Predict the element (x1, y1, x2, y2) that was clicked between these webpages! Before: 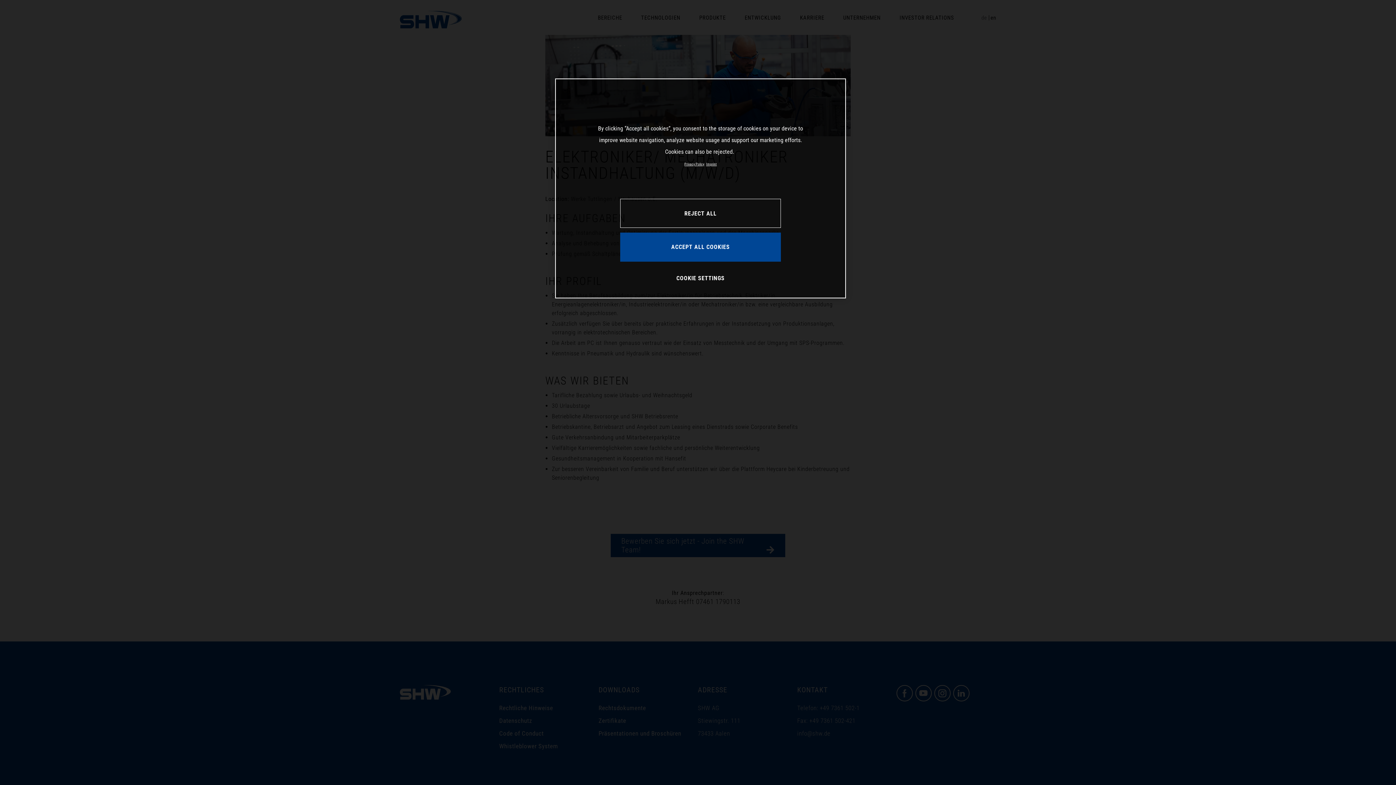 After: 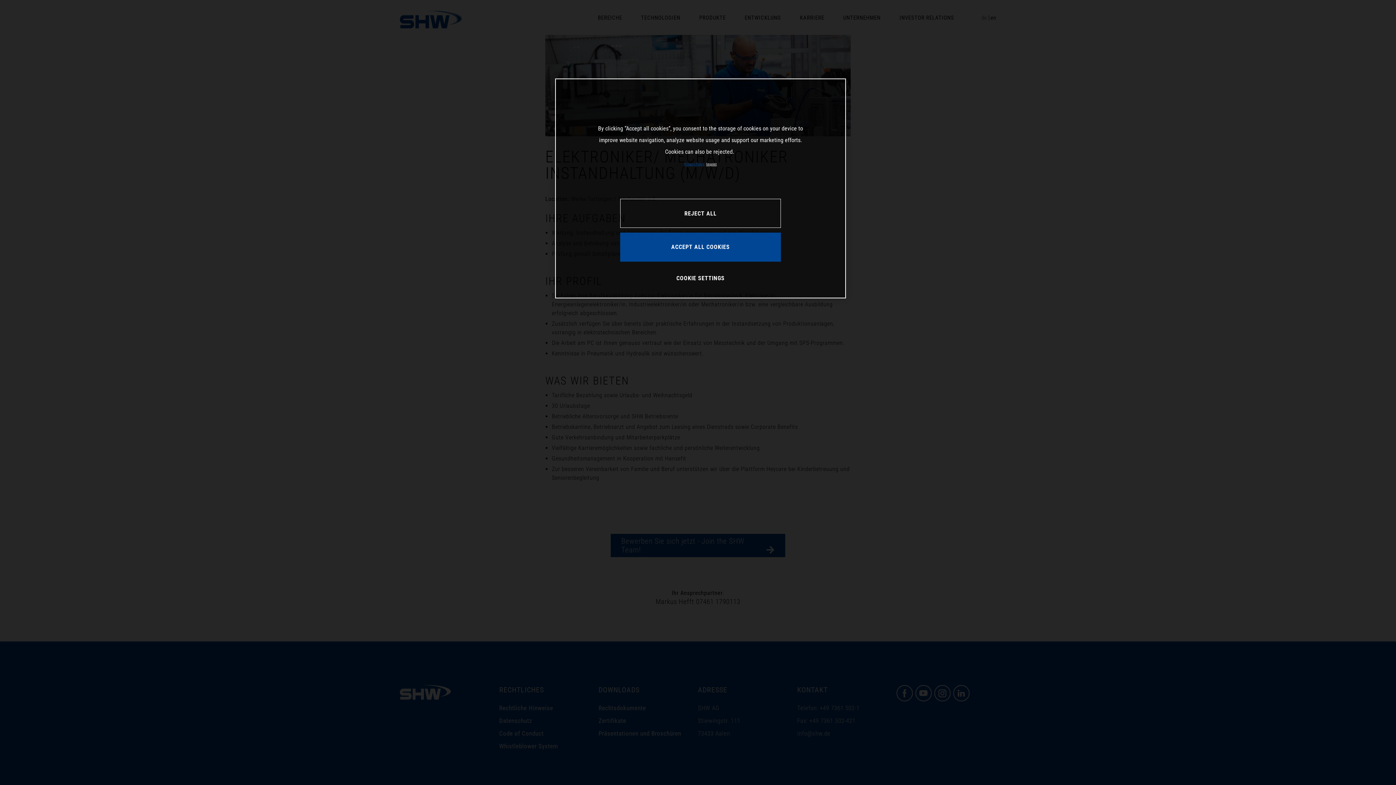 Action: bbox: (684, 162, 704, 166) label: More information about your privacy, opens in a new tab